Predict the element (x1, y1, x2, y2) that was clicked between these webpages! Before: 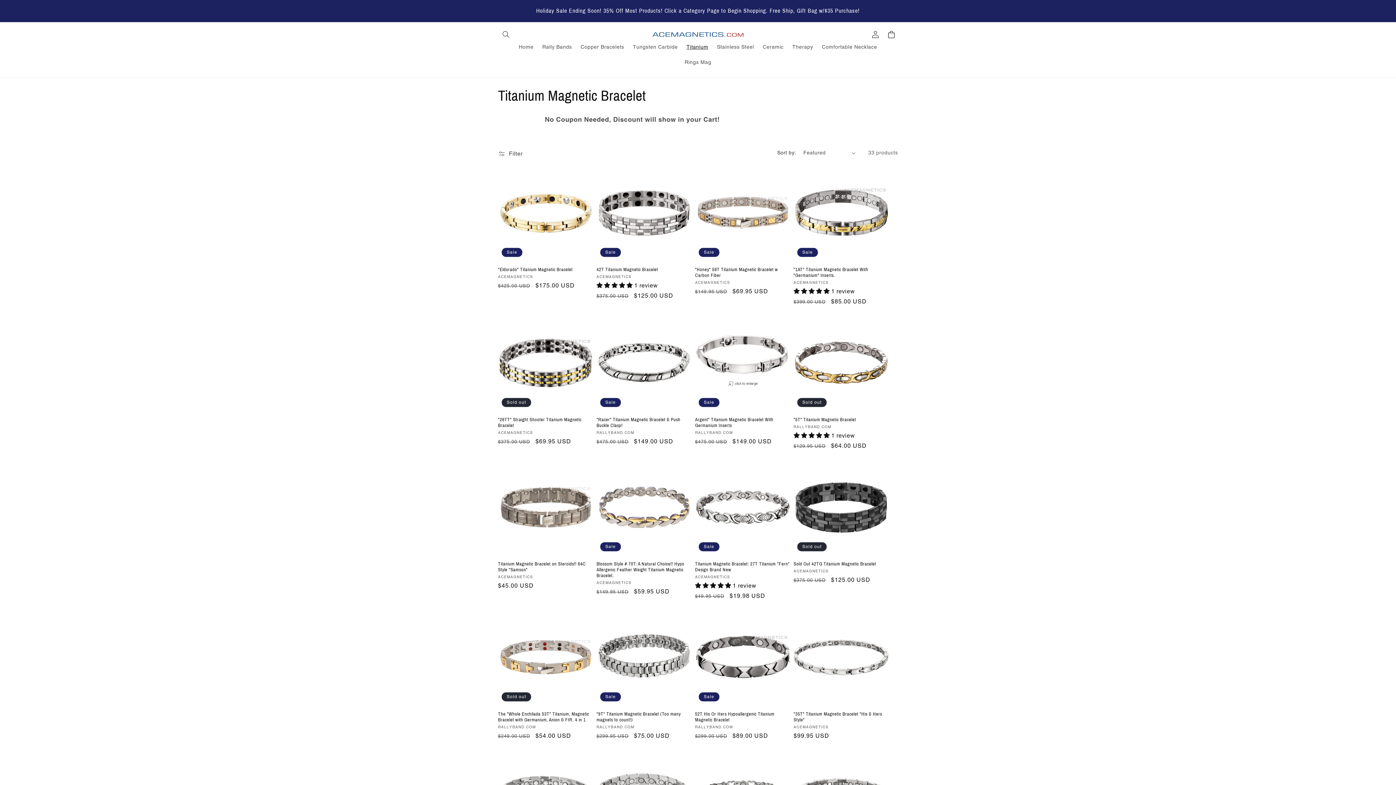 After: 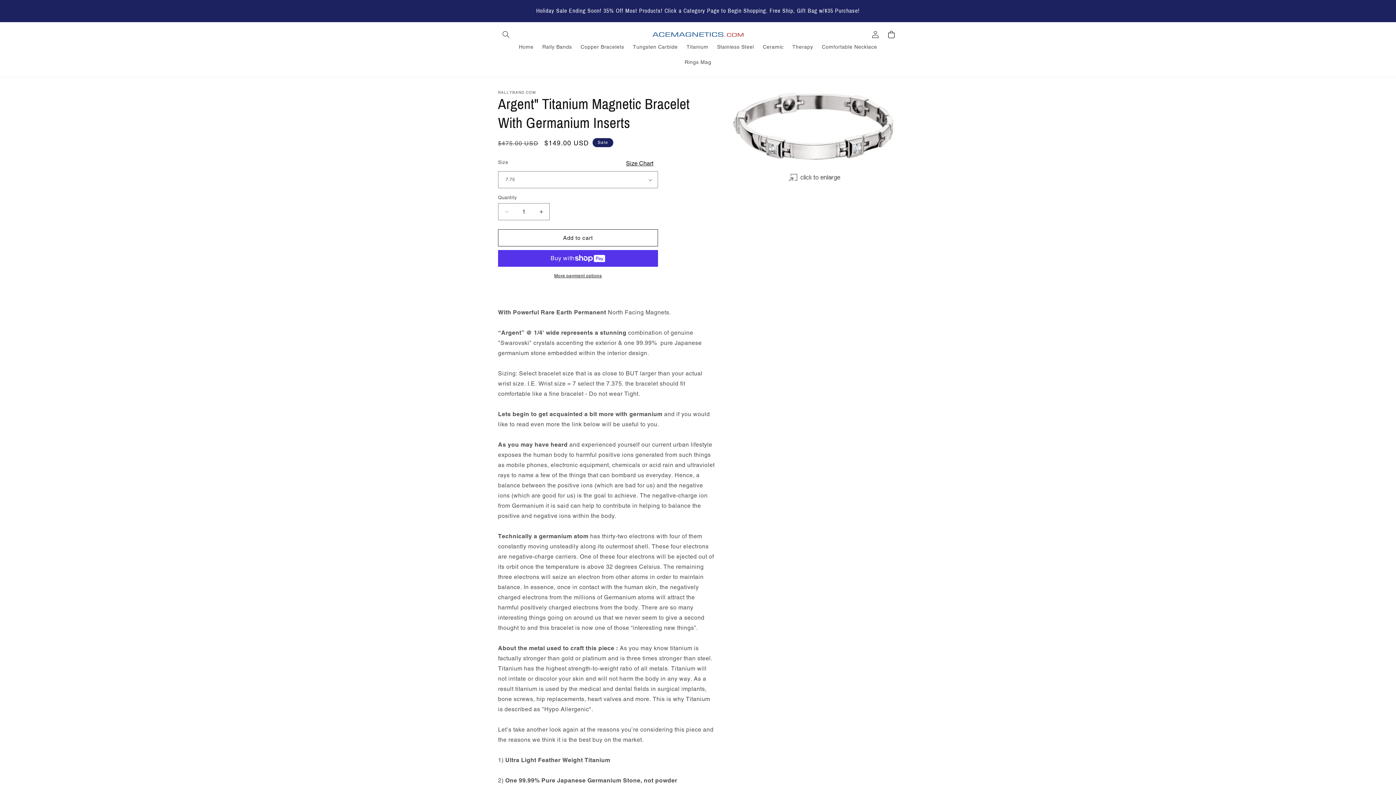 Action: bbox: (695, 417, 790, 428) label: Argent" Titanium Magnetic Bracelet With Germanium Inserts